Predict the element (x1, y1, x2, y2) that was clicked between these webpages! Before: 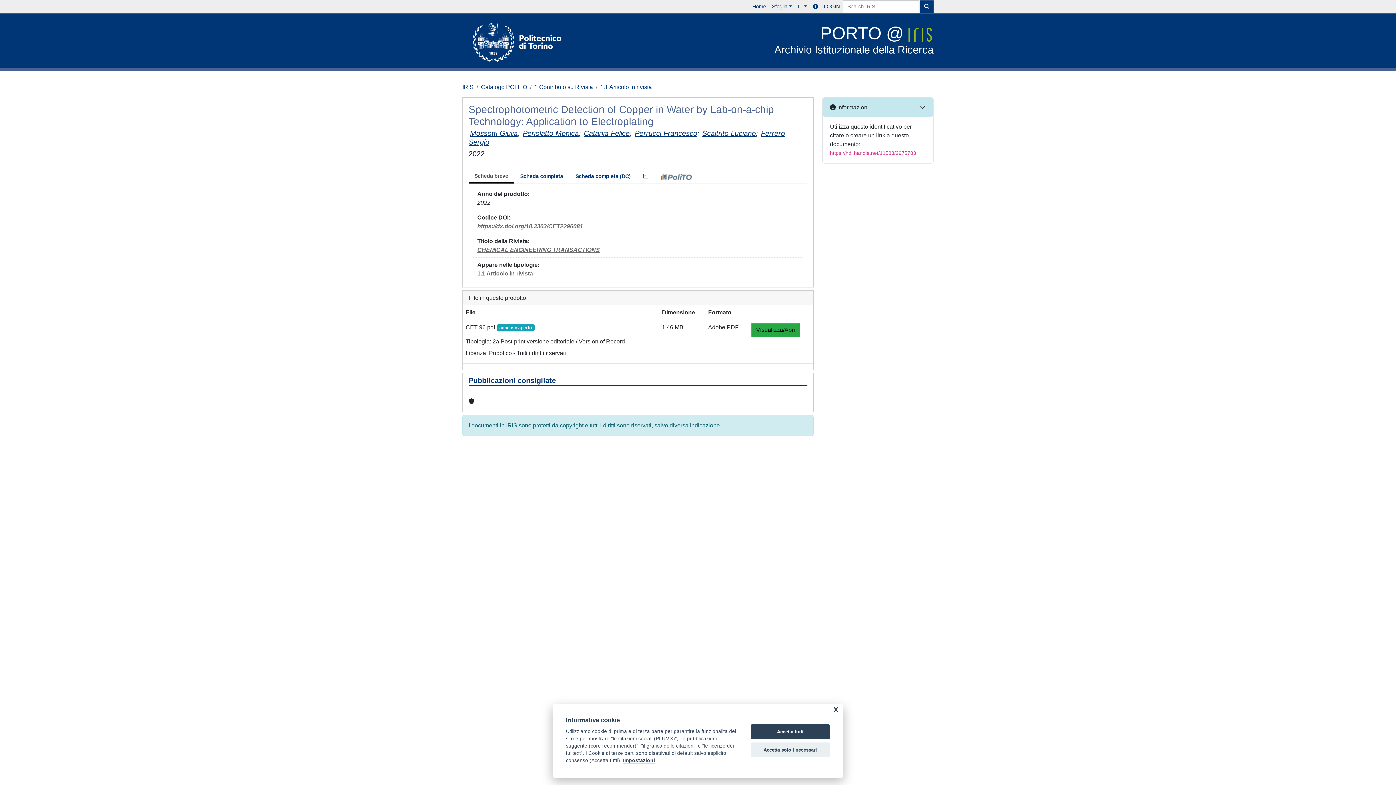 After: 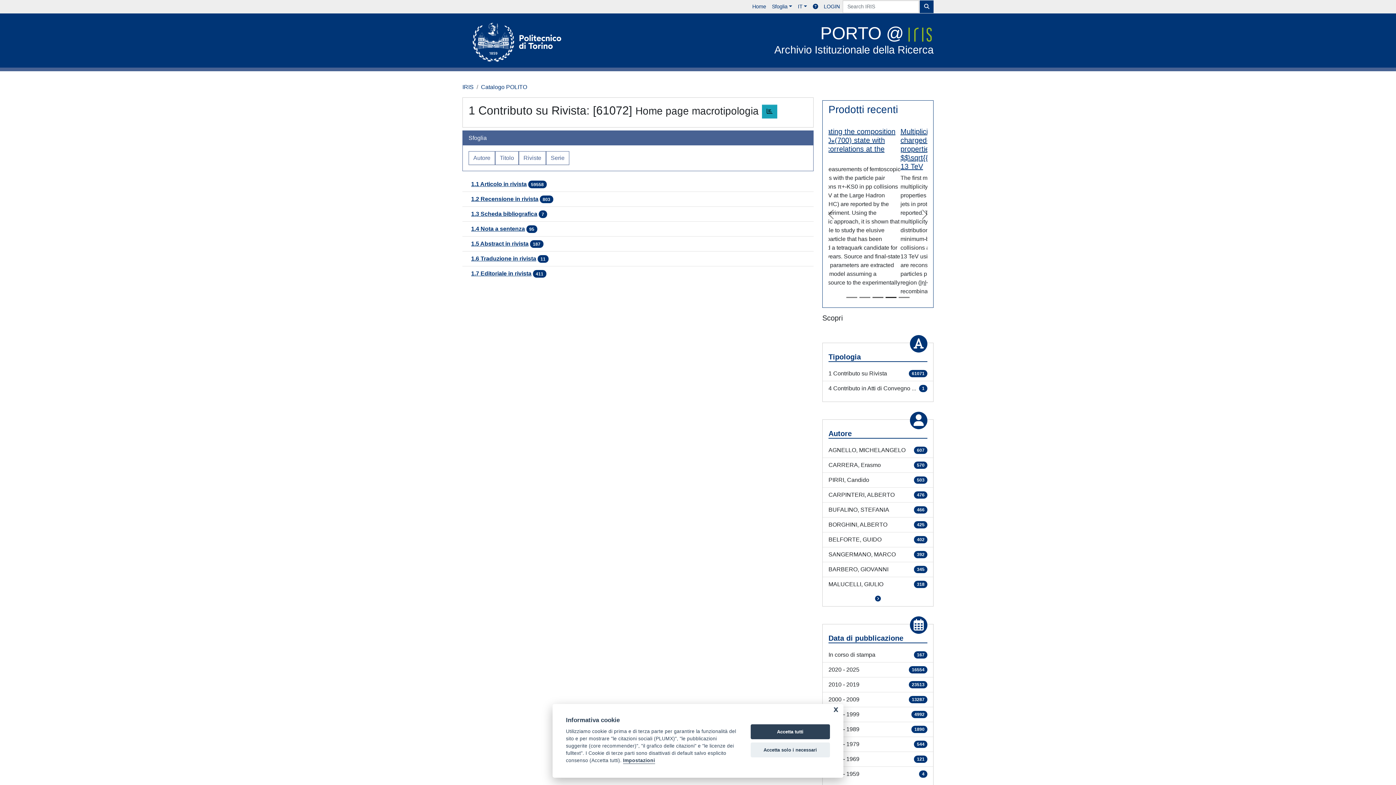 Action: label: 1 Contributo su Rivista bbox: (534, 84, 593, 90)